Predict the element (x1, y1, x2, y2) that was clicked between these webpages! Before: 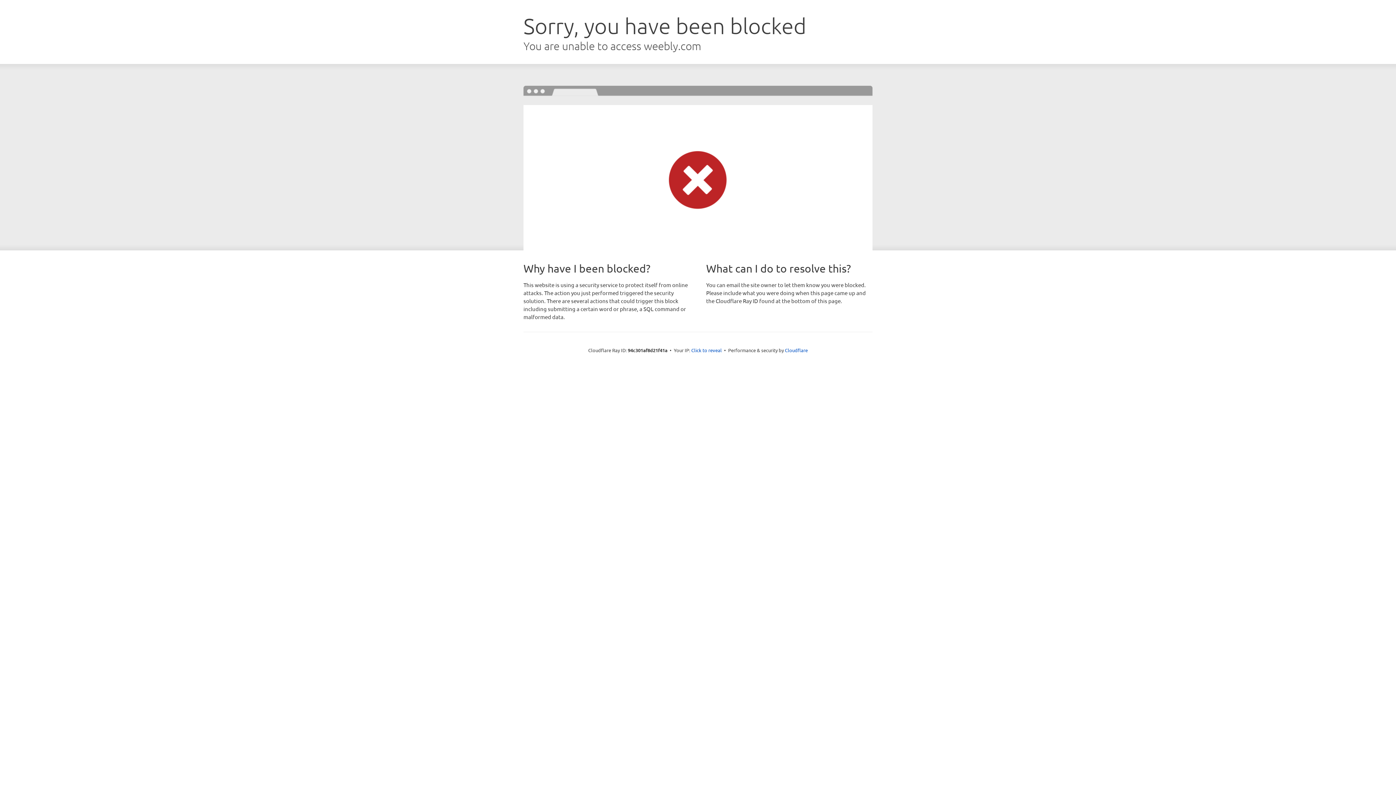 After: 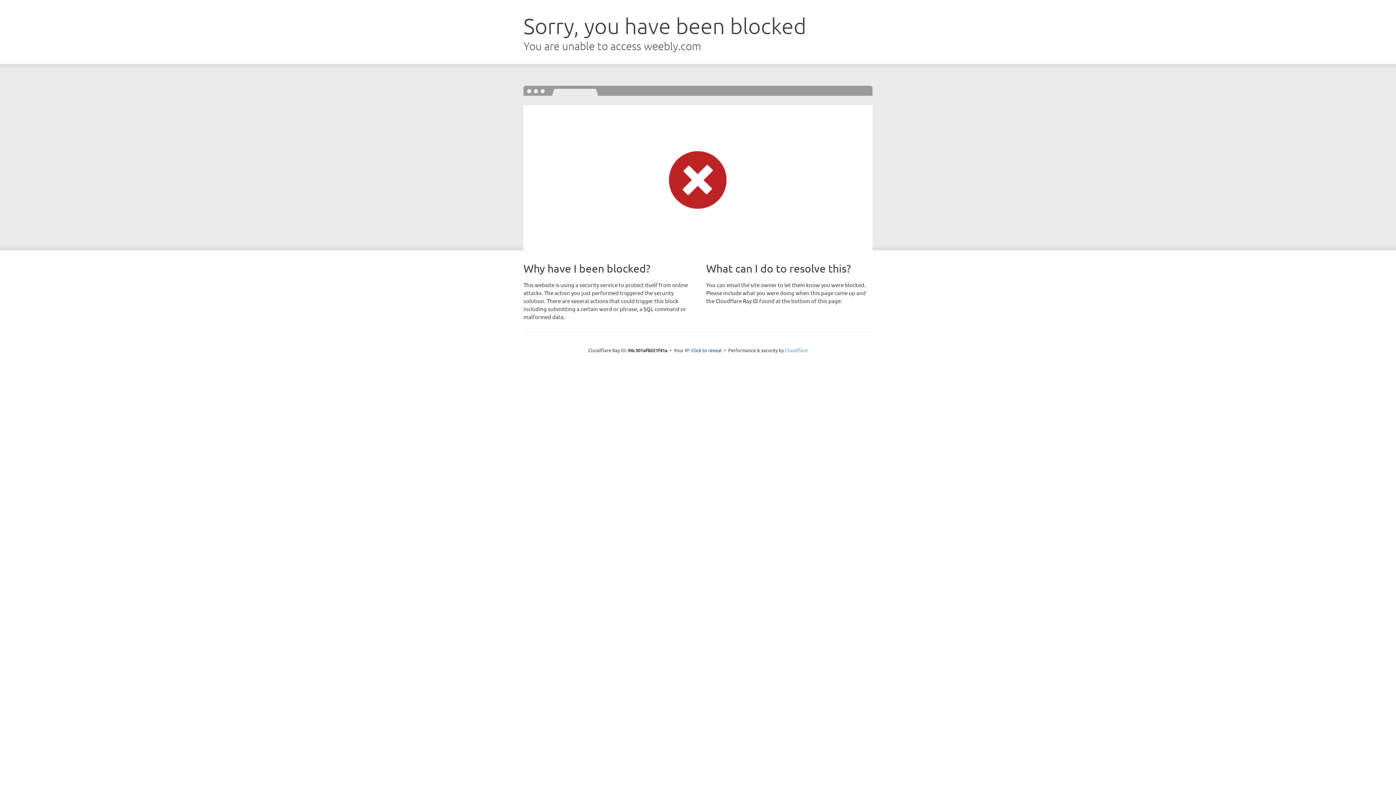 Action: label: Cloudflare bbox: (785, 347, 808, 353)